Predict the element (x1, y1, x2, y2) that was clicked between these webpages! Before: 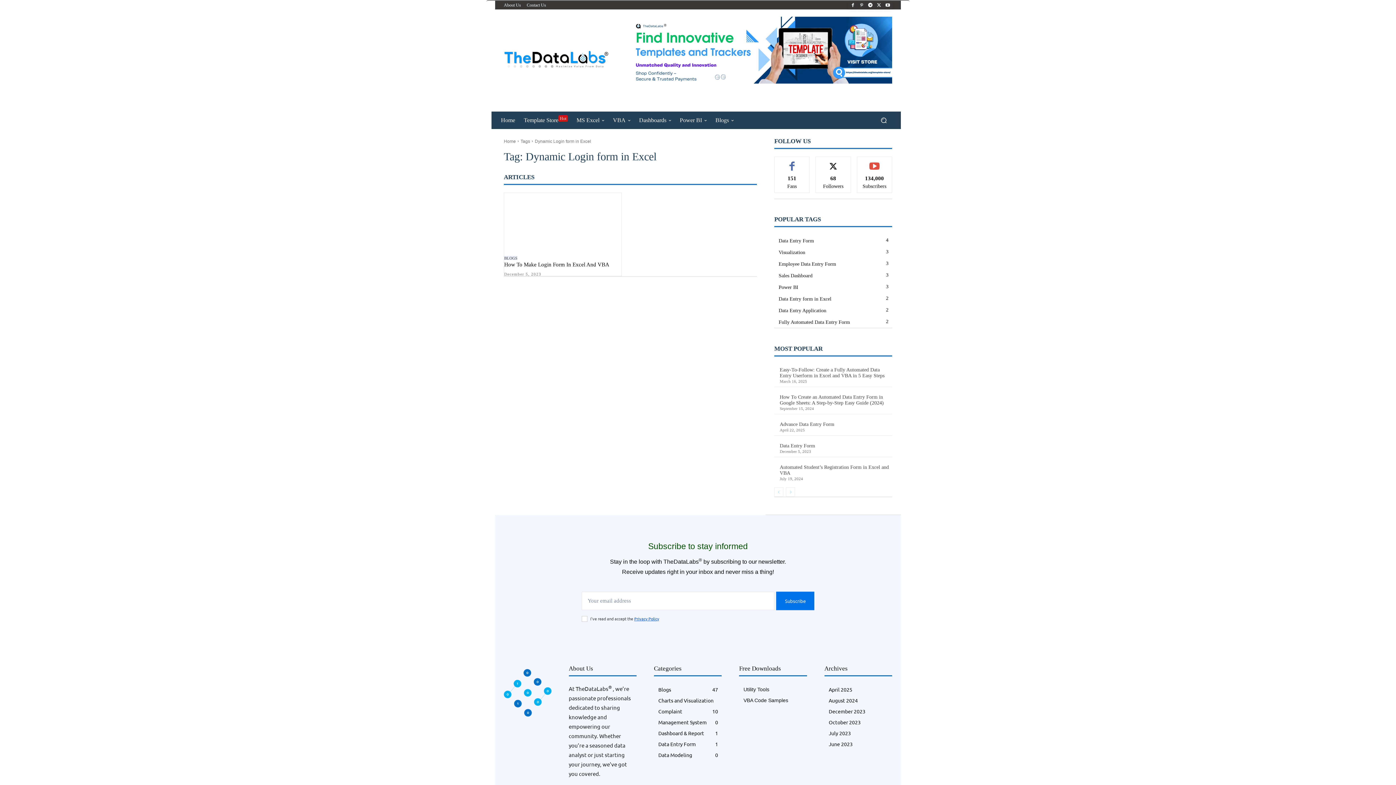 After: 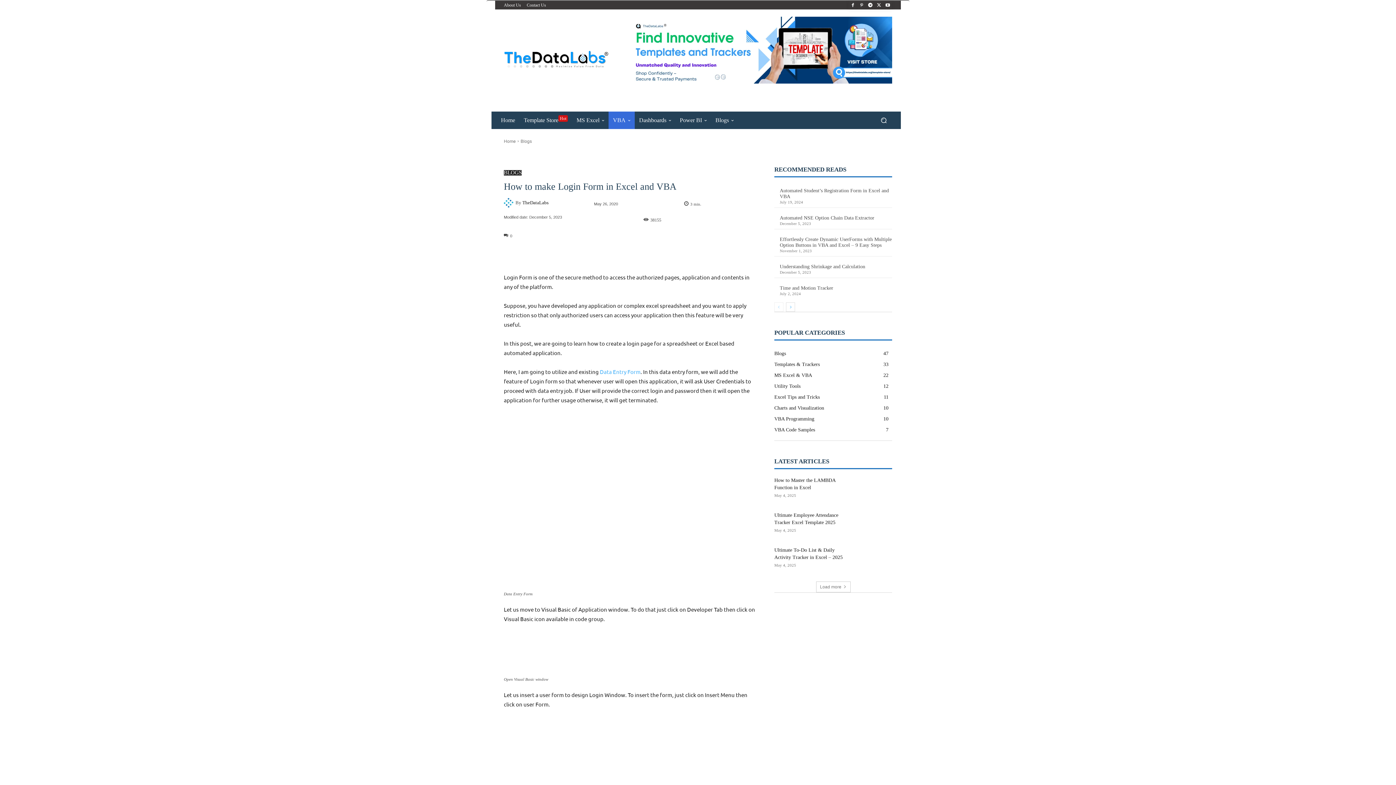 Action: bbox: (504, 192, 621, 251)